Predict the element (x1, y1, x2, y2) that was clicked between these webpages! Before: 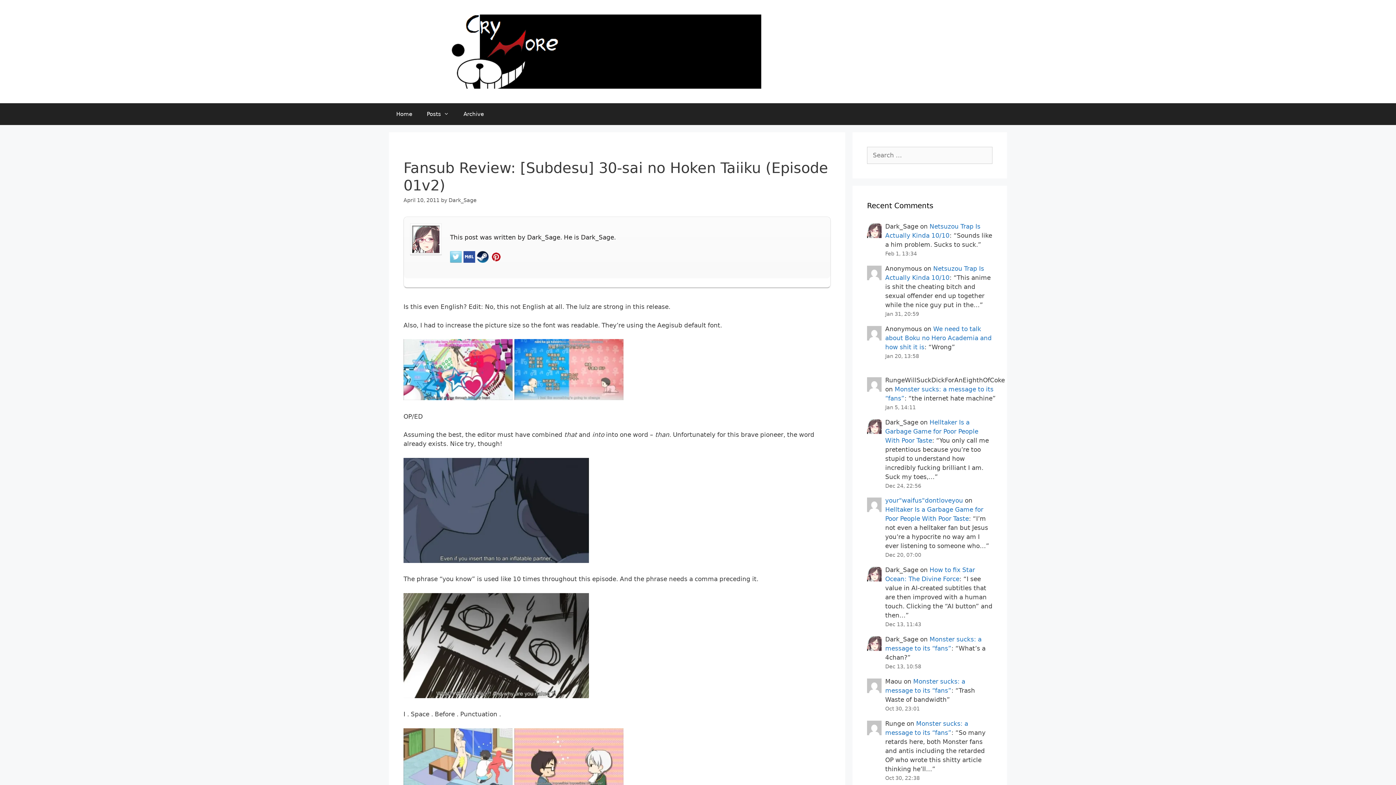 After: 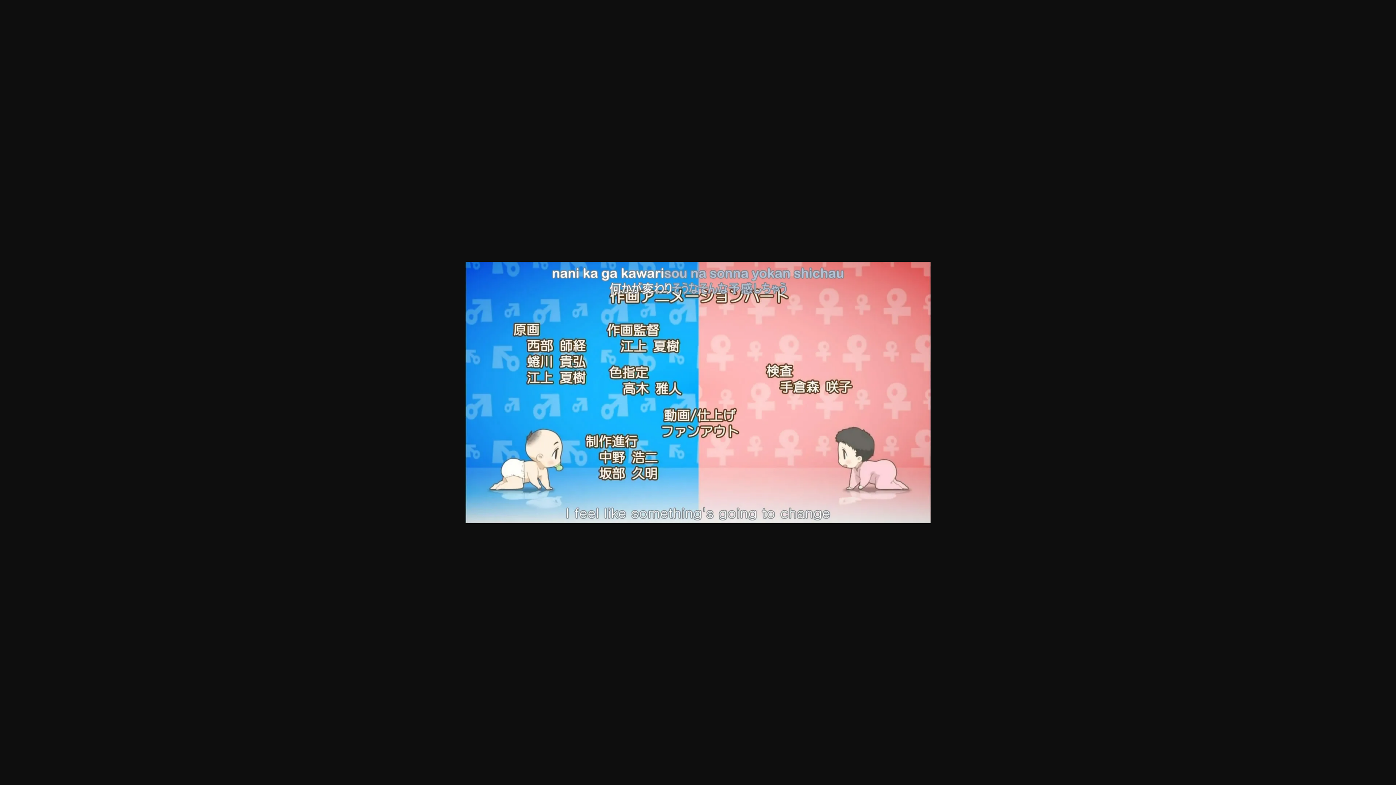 Action: bbox: (514, 394, 623, 401)